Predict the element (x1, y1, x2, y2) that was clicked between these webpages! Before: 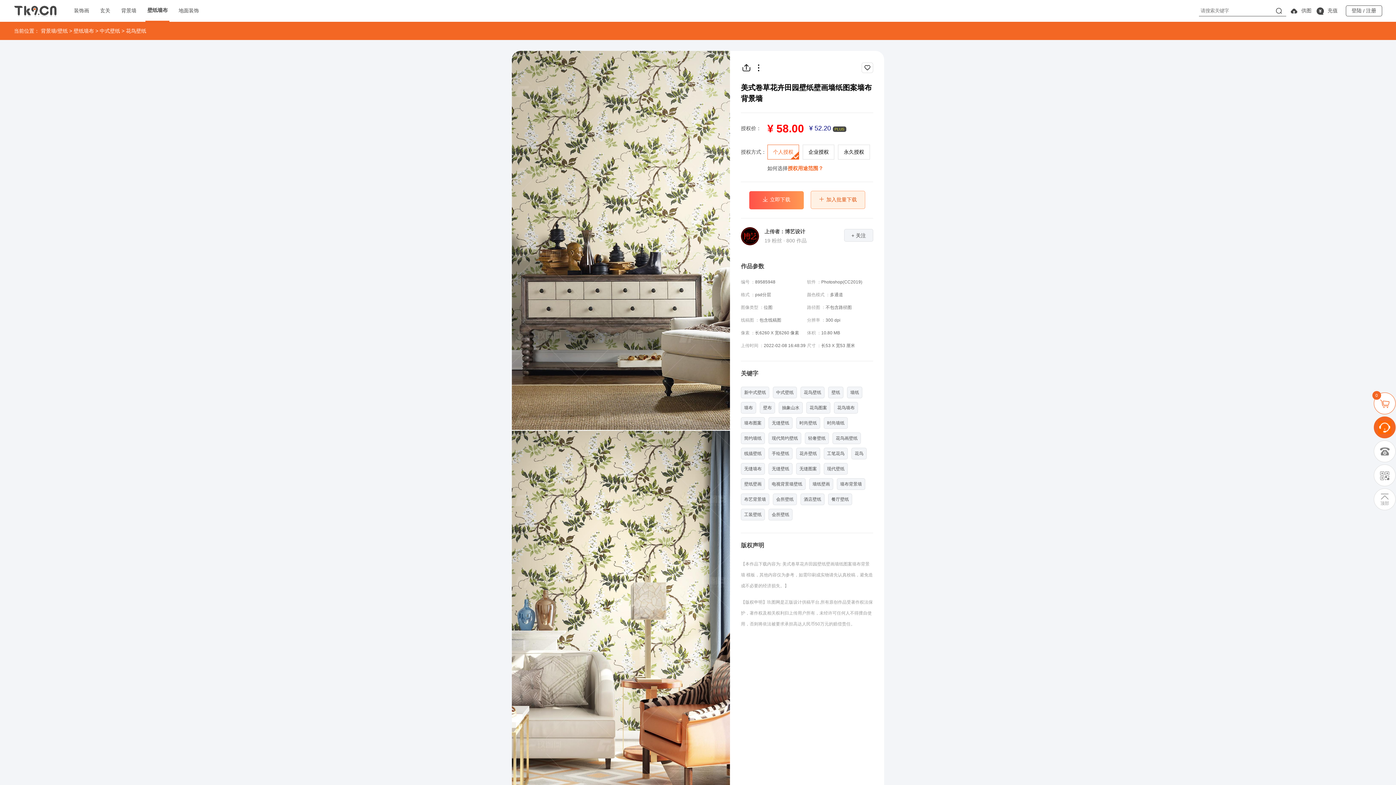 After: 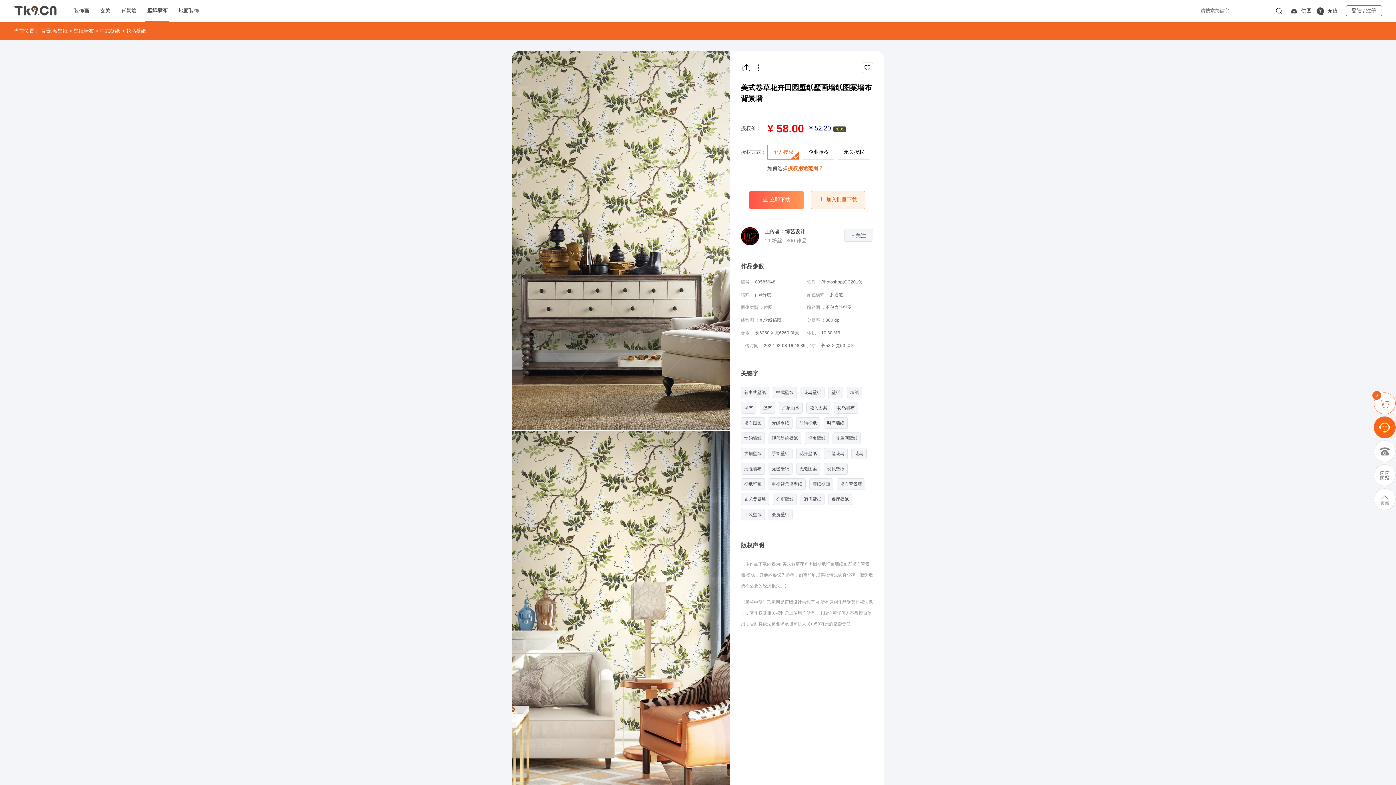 Action: bbox: (800, 493, 824, 505) label: 酒店壁纸